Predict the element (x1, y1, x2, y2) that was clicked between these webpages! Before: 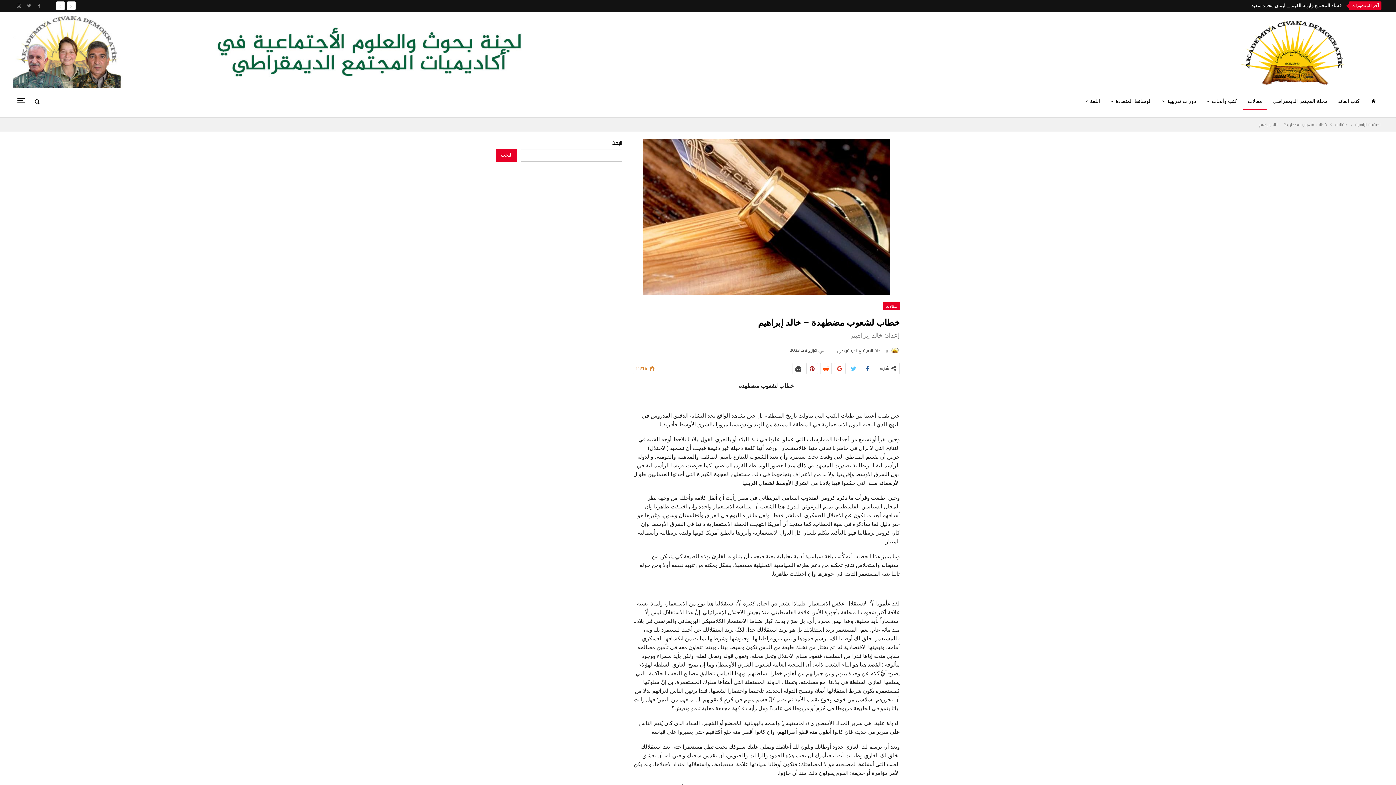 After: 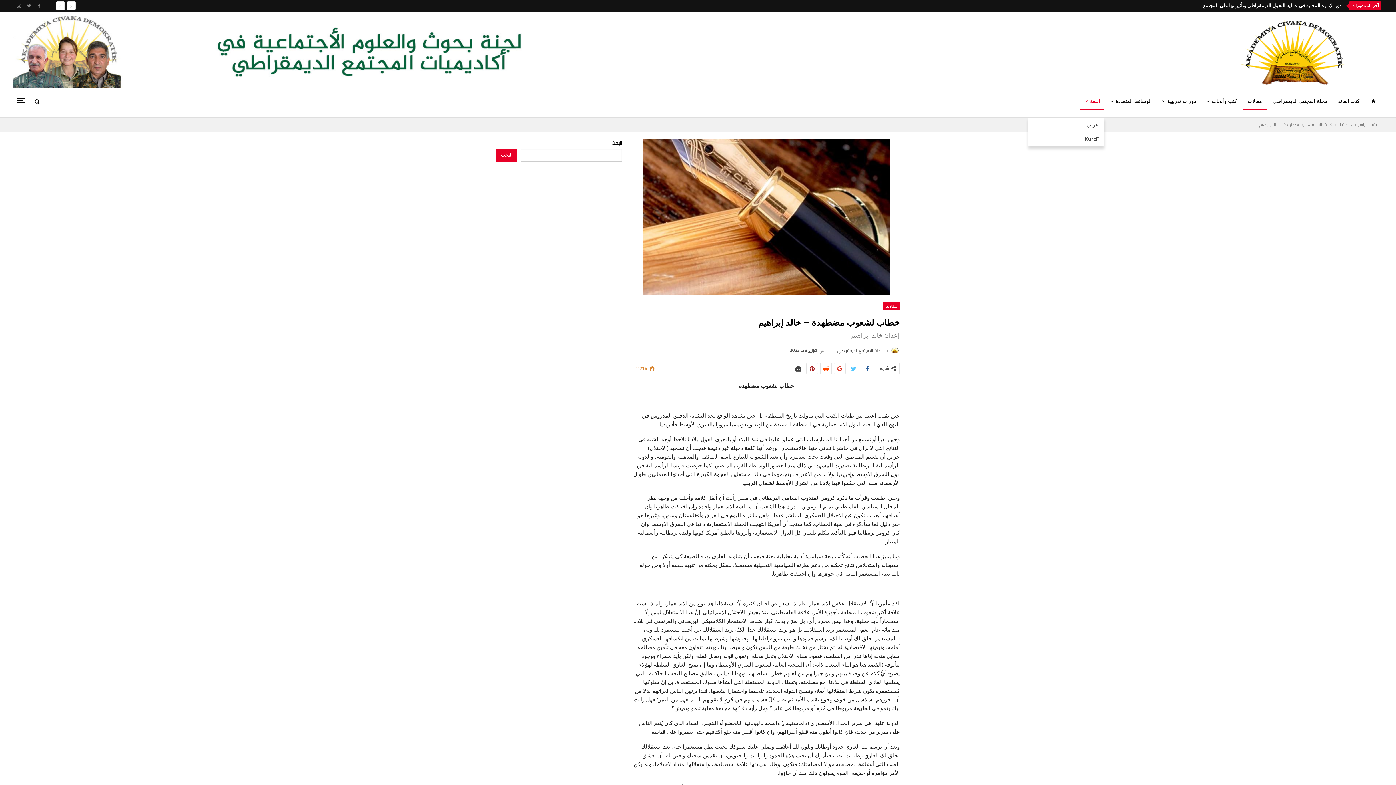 Action: label: اللغة bbox: (1080, 92, 1104, 109)